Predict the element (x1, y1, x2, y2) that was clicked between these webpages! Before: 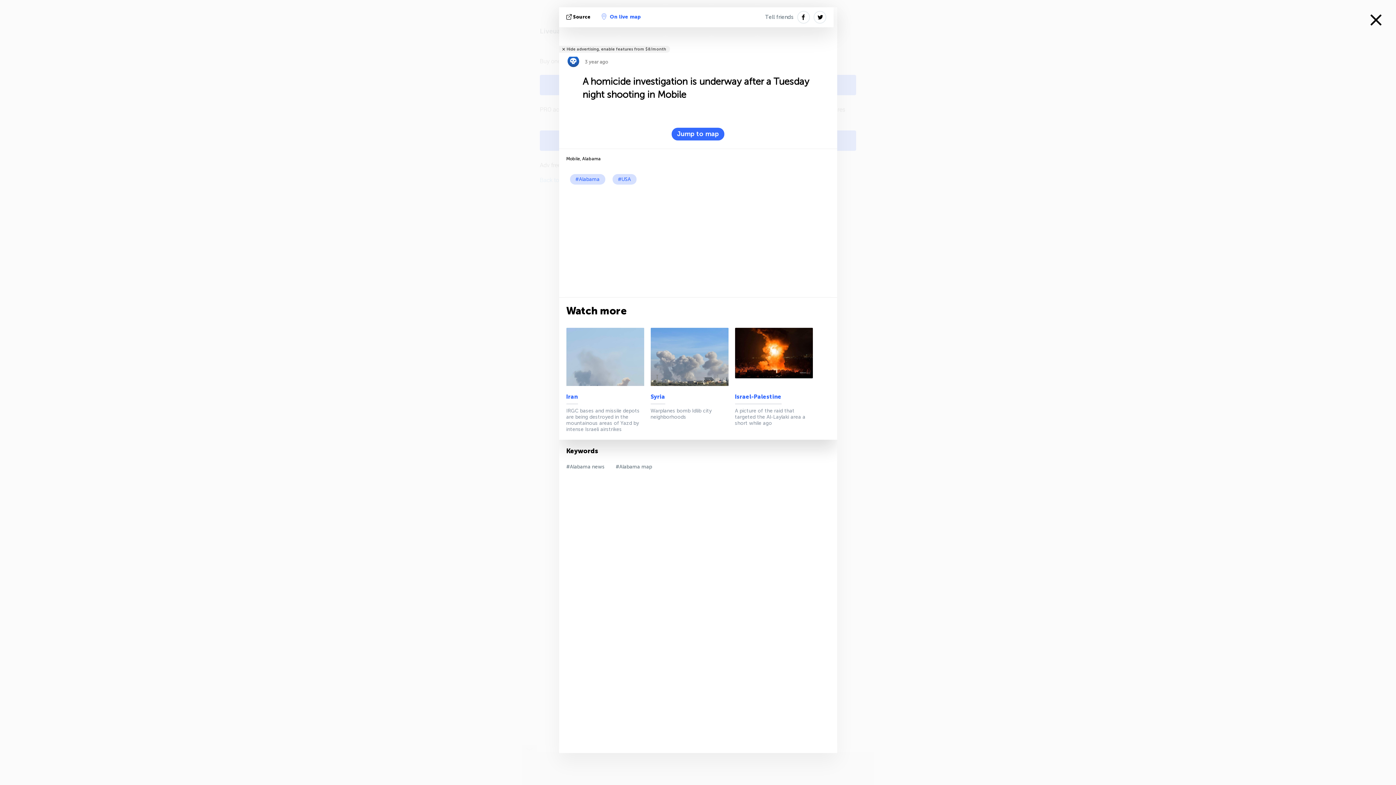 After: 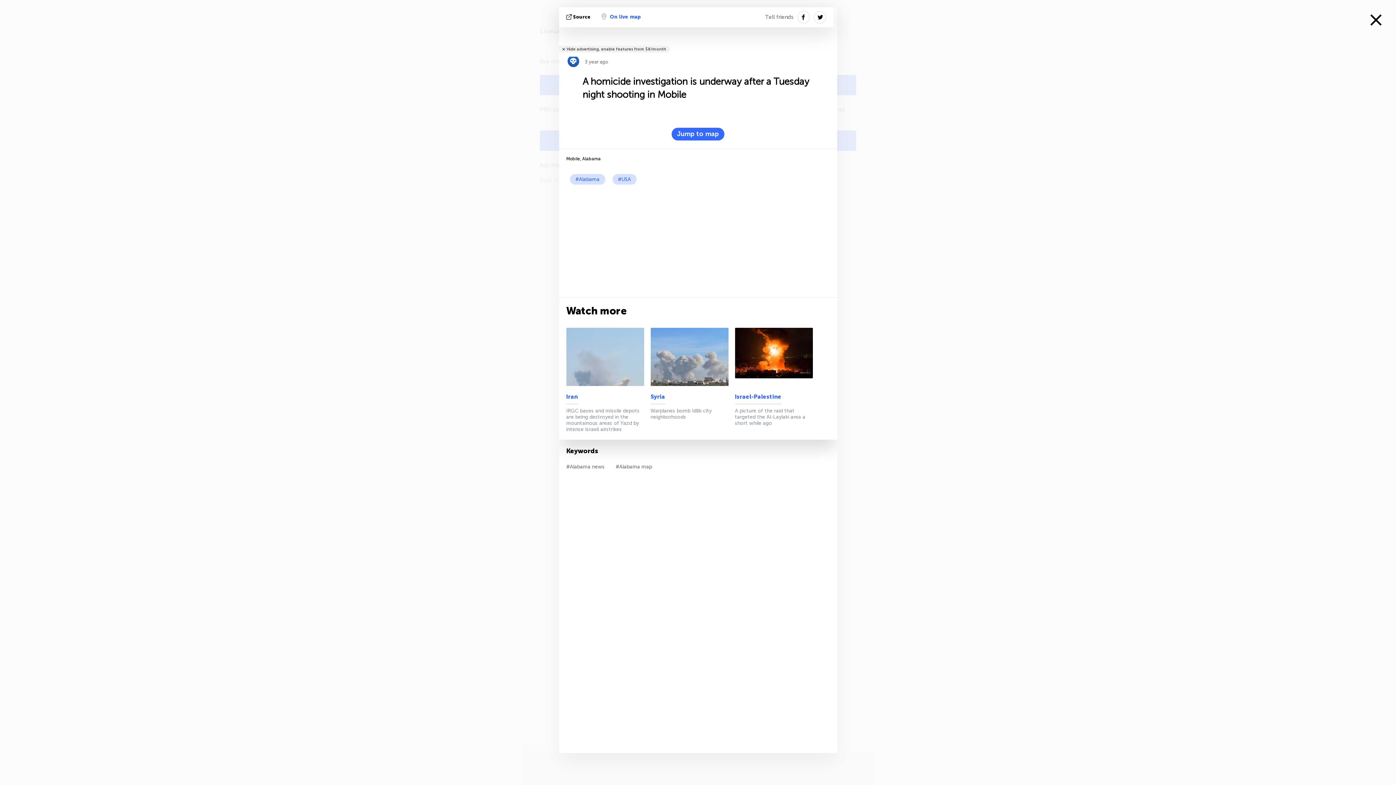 Action: label: Tell friends bbox: (765, 7, 793, 27)